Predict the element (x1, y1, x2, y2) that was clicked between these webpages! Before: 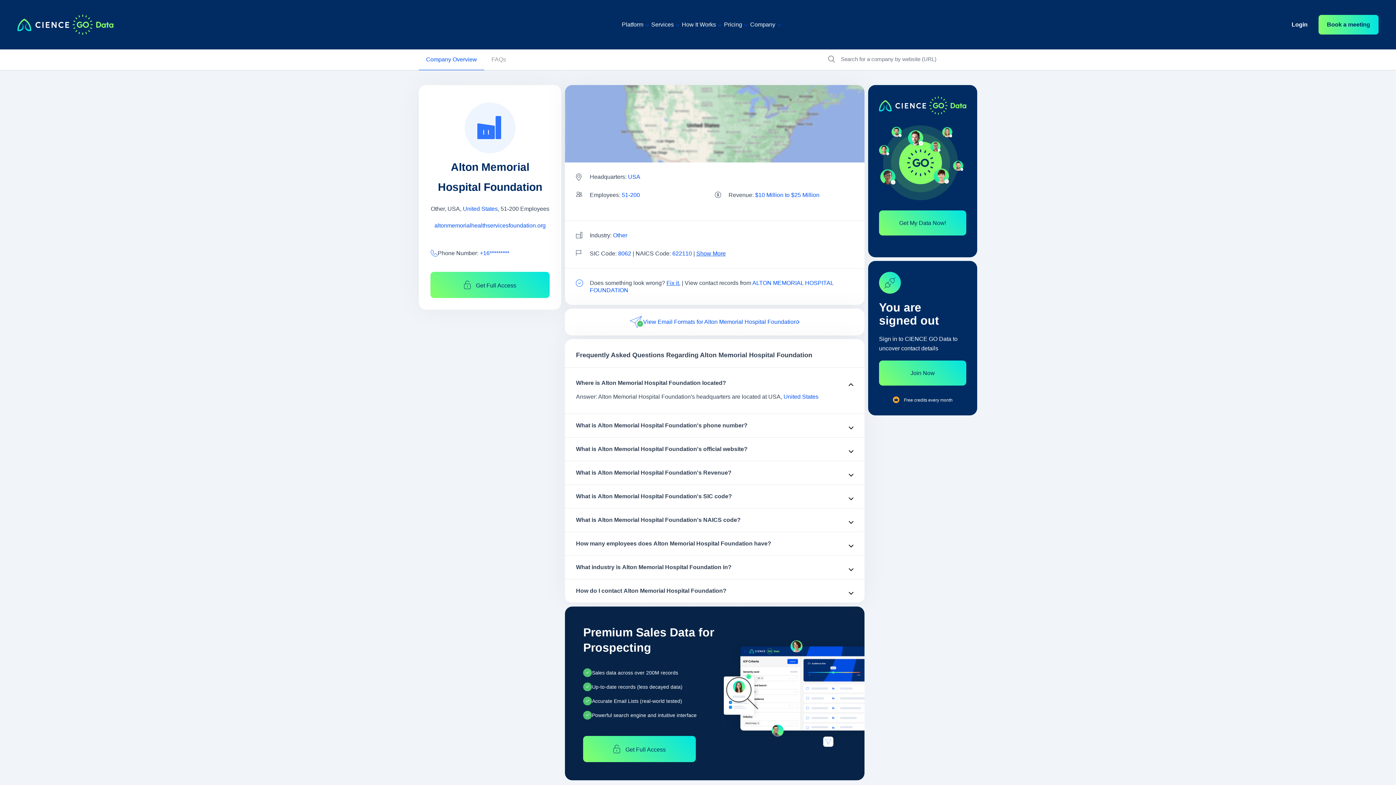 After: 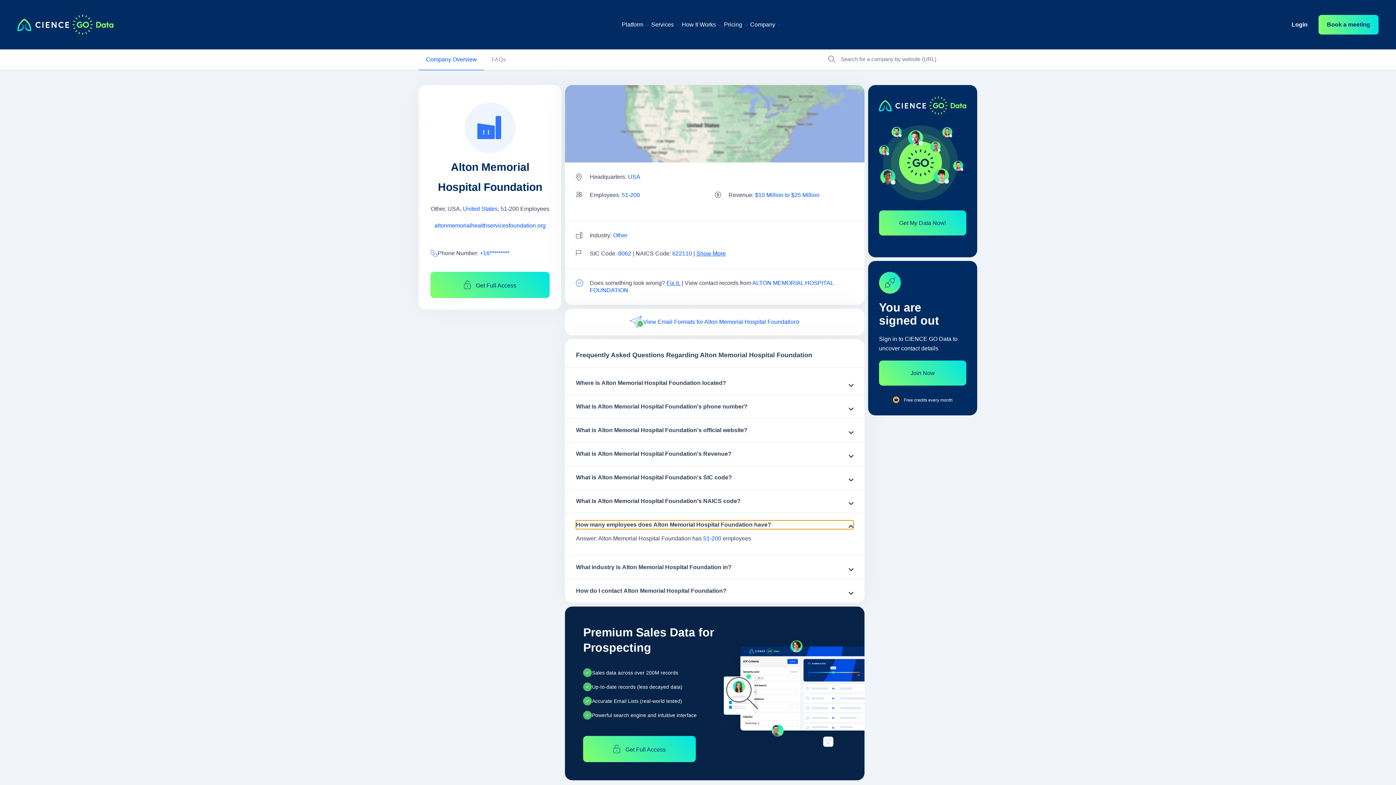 Action: label: How many employees does Alton Memorial Hospital Foundation have? bbox: (576, 539, 853, 548)